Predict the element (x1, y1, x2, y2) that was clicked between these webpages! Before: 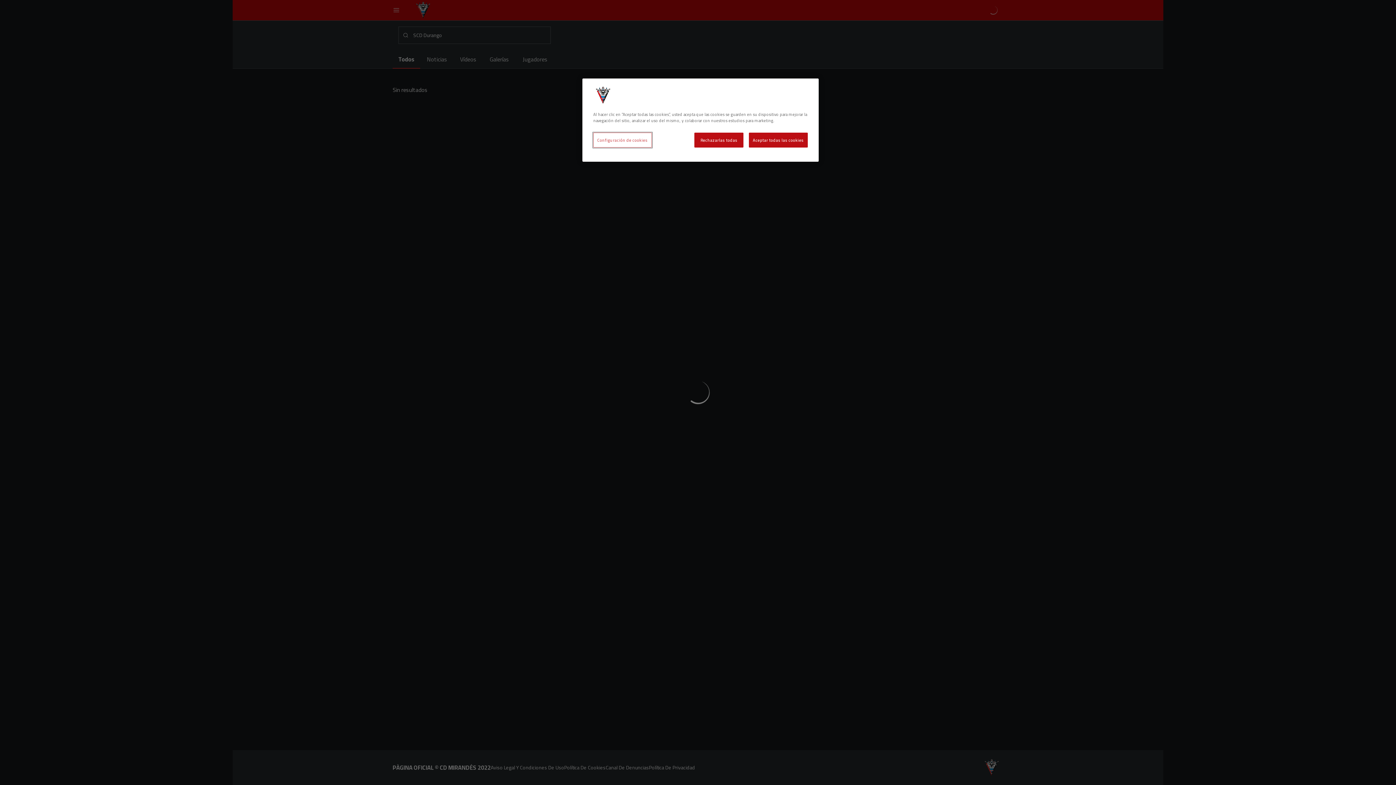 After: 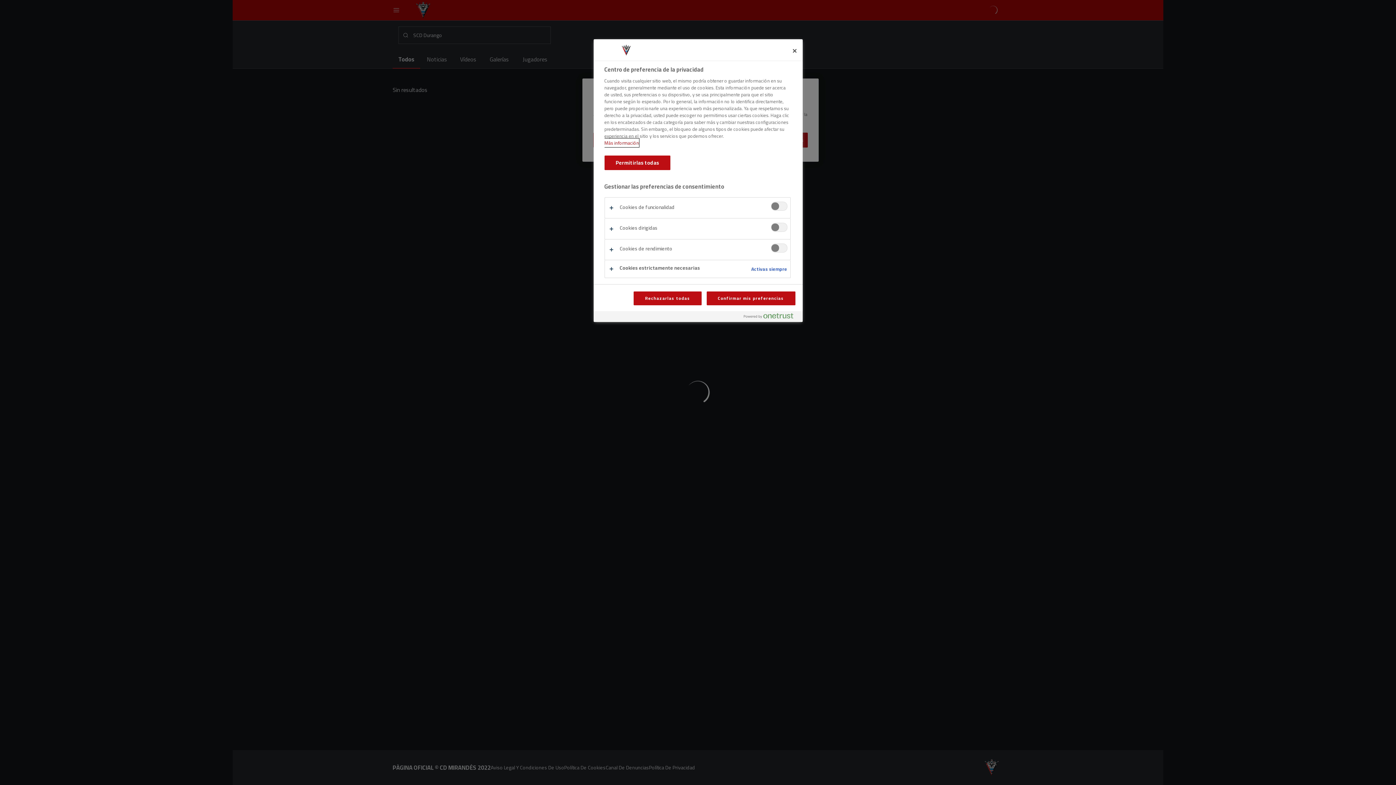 Action: bbox: (593, 132, 651, 147) label: Configuración de cookies